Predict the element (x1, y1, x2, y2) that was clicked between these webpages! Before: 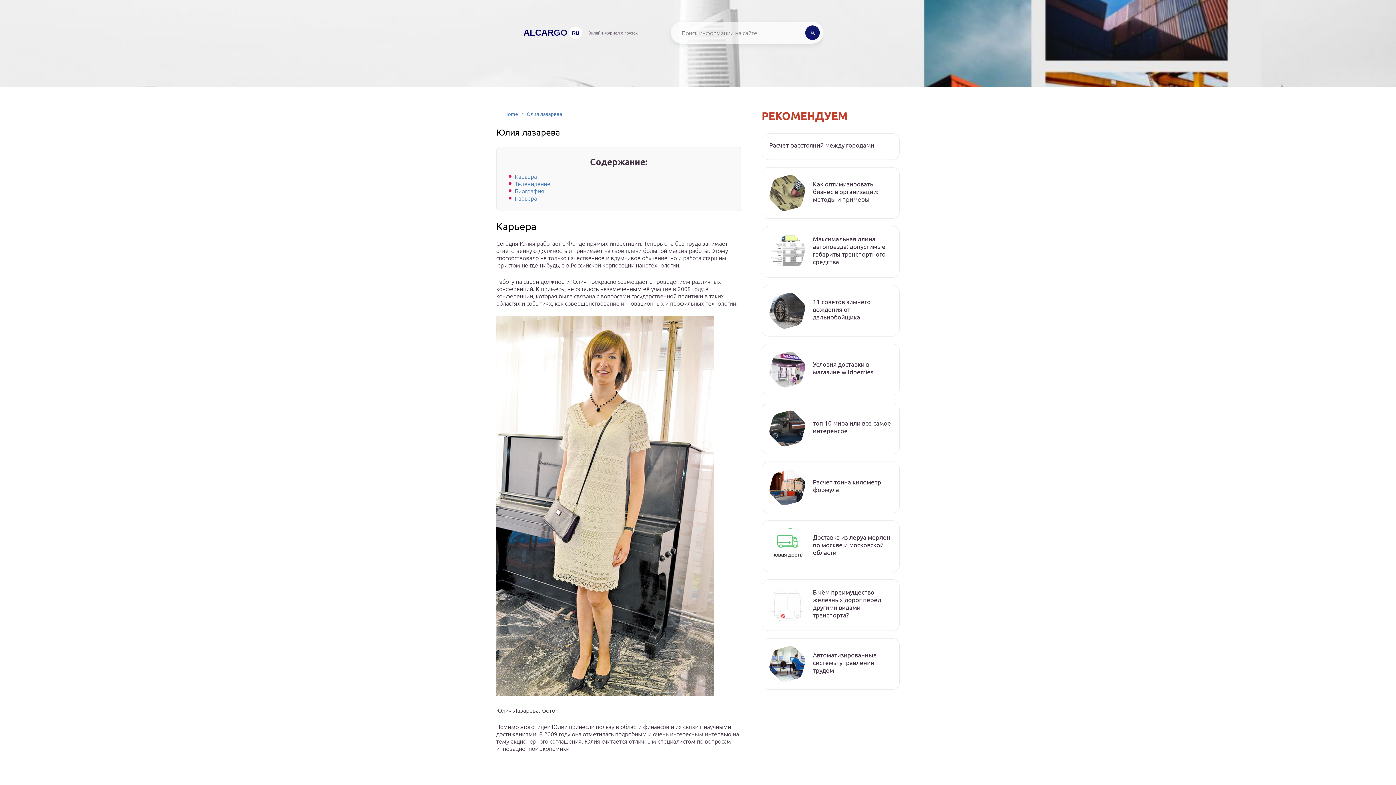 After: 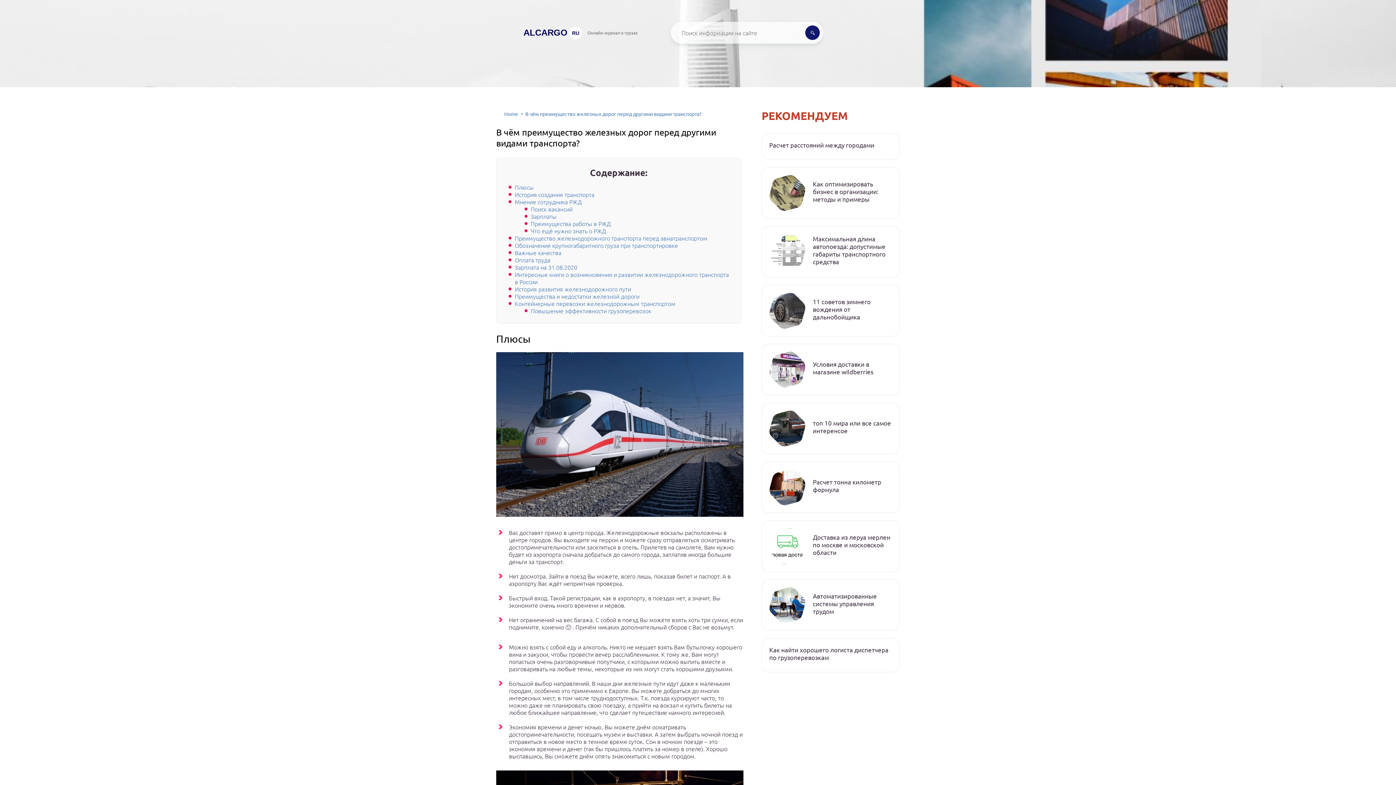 Action: label: В чём преимущество железных дорог перед другими видами транспорта? bbox: (813, 588, 892, 618)